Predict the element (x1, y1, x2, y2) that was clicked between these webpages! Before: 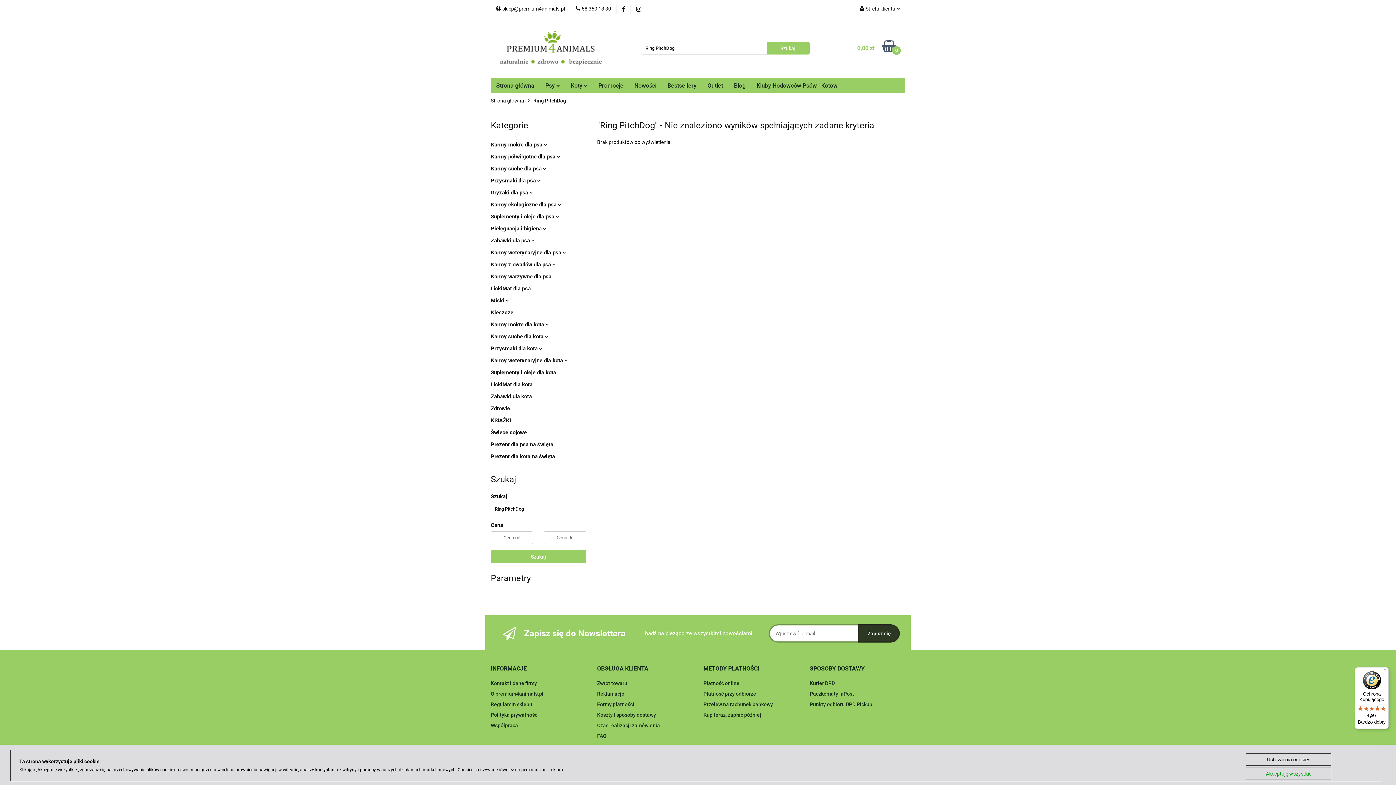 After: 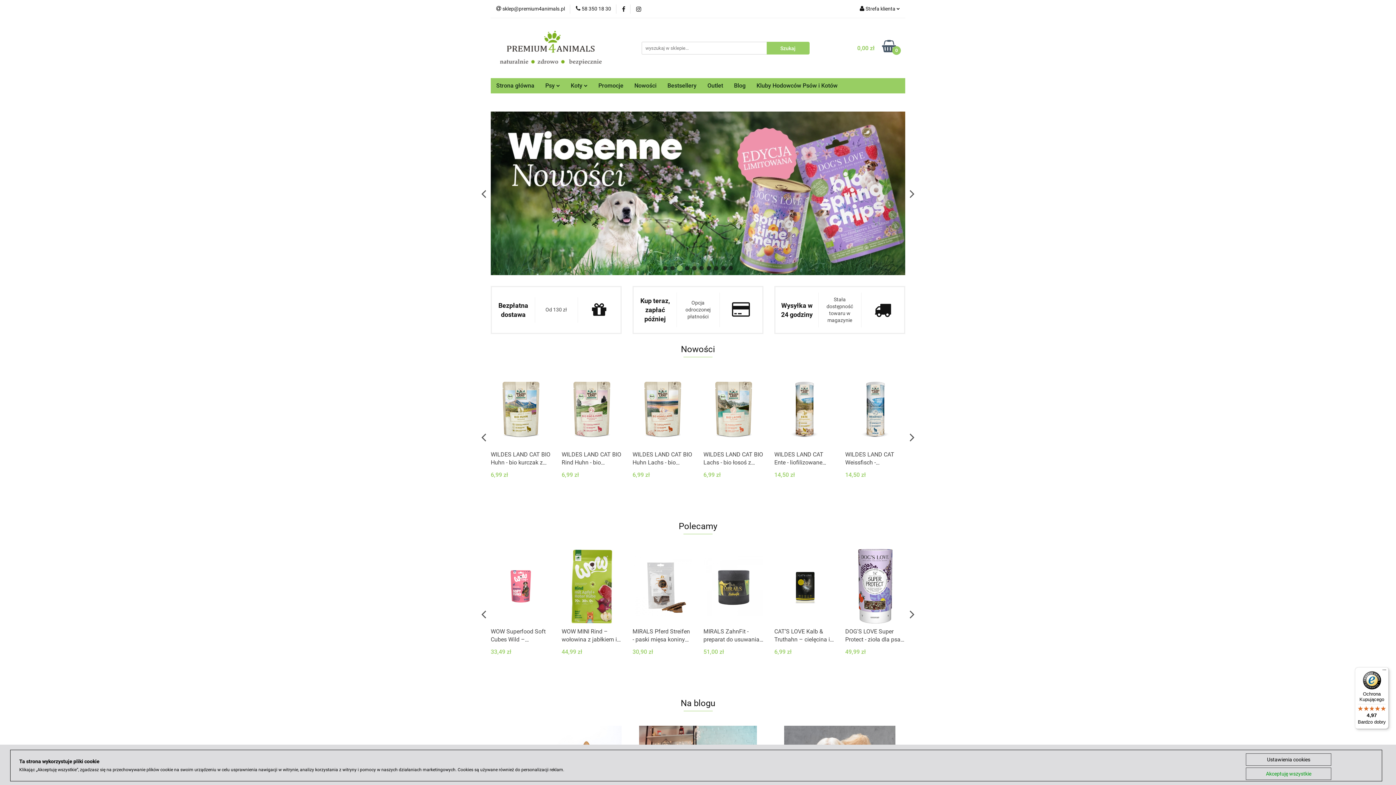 Action: bbox: (490, 93, 524, 108) label: Strona główna